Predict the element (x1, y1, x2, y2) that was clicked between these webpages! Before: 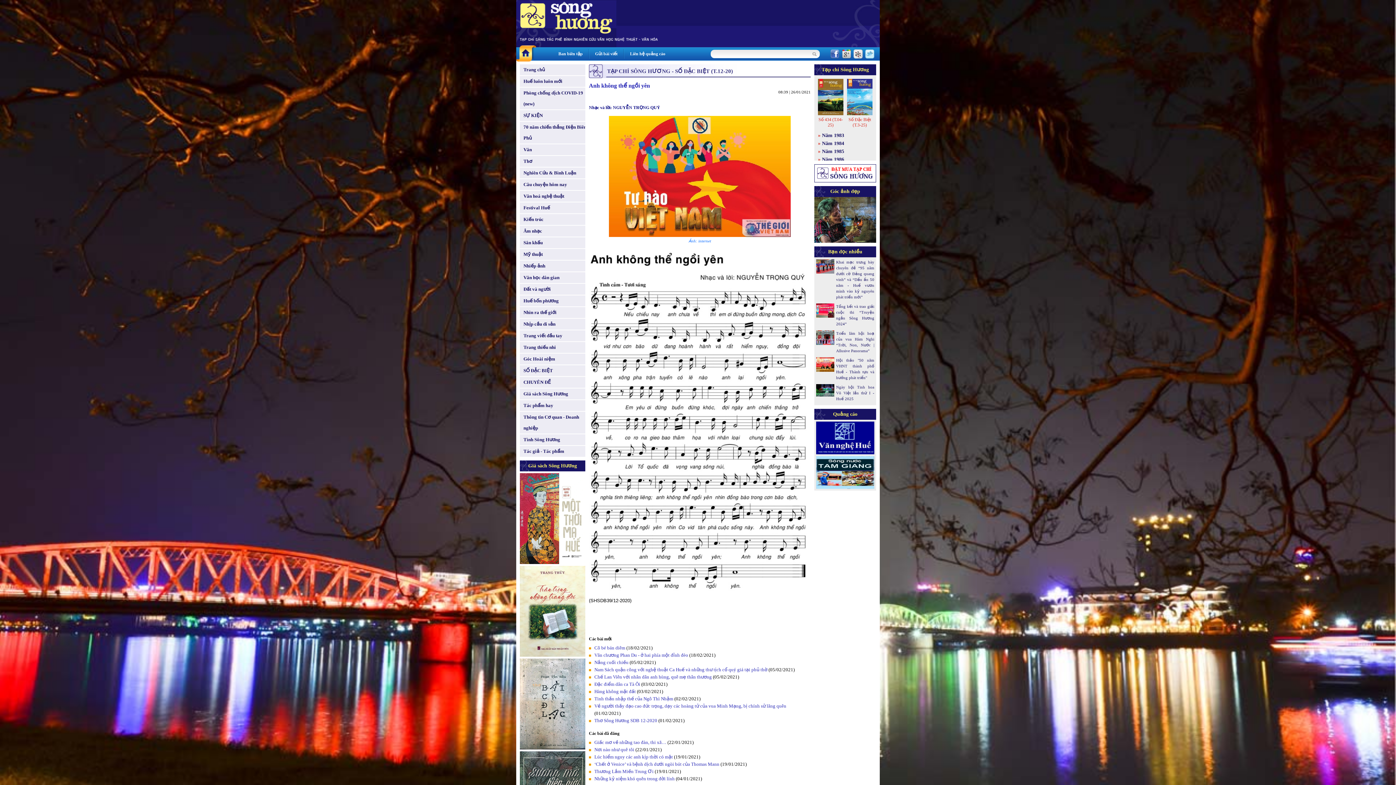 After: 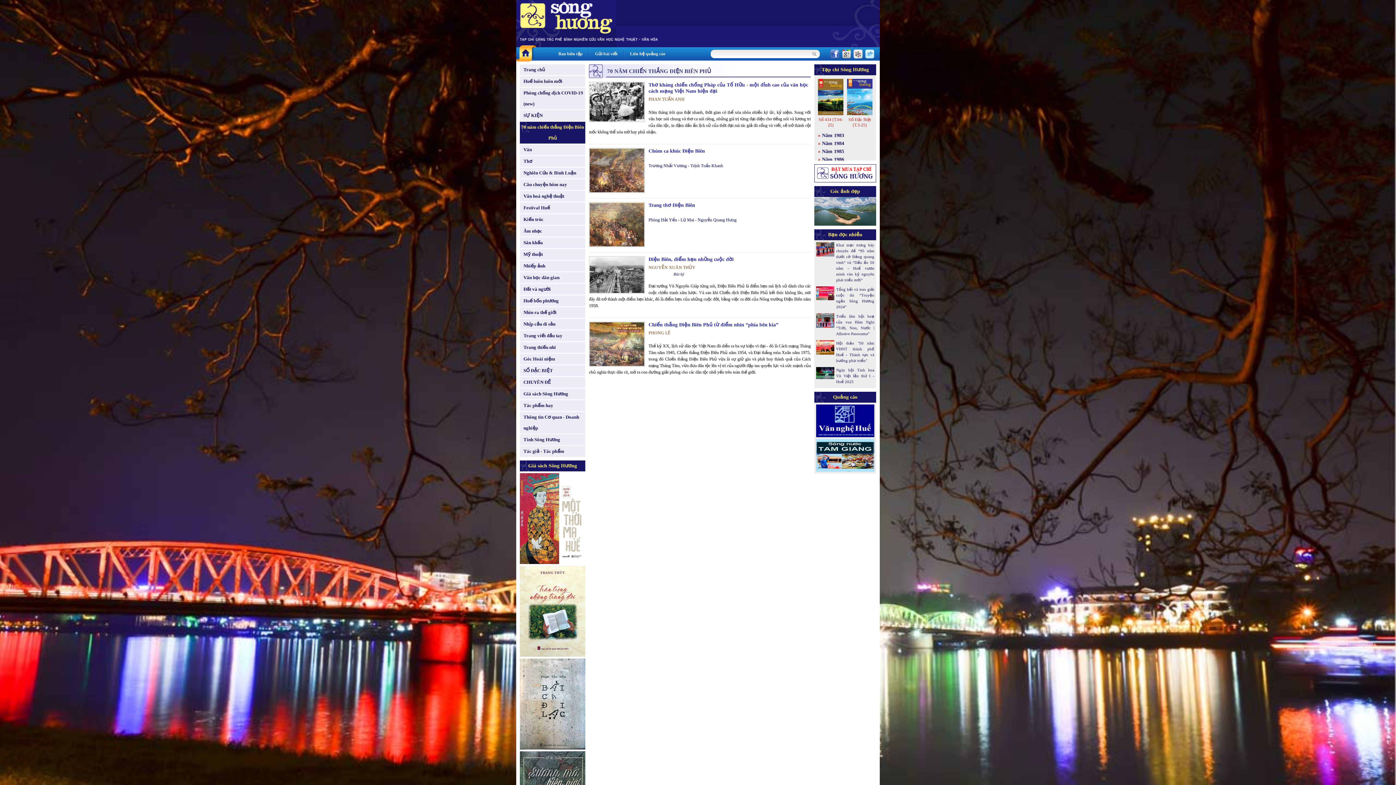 Action: label: 70 năm chiến thắng Điện Biên Phủ bbox: (520, 121, 589, 143)